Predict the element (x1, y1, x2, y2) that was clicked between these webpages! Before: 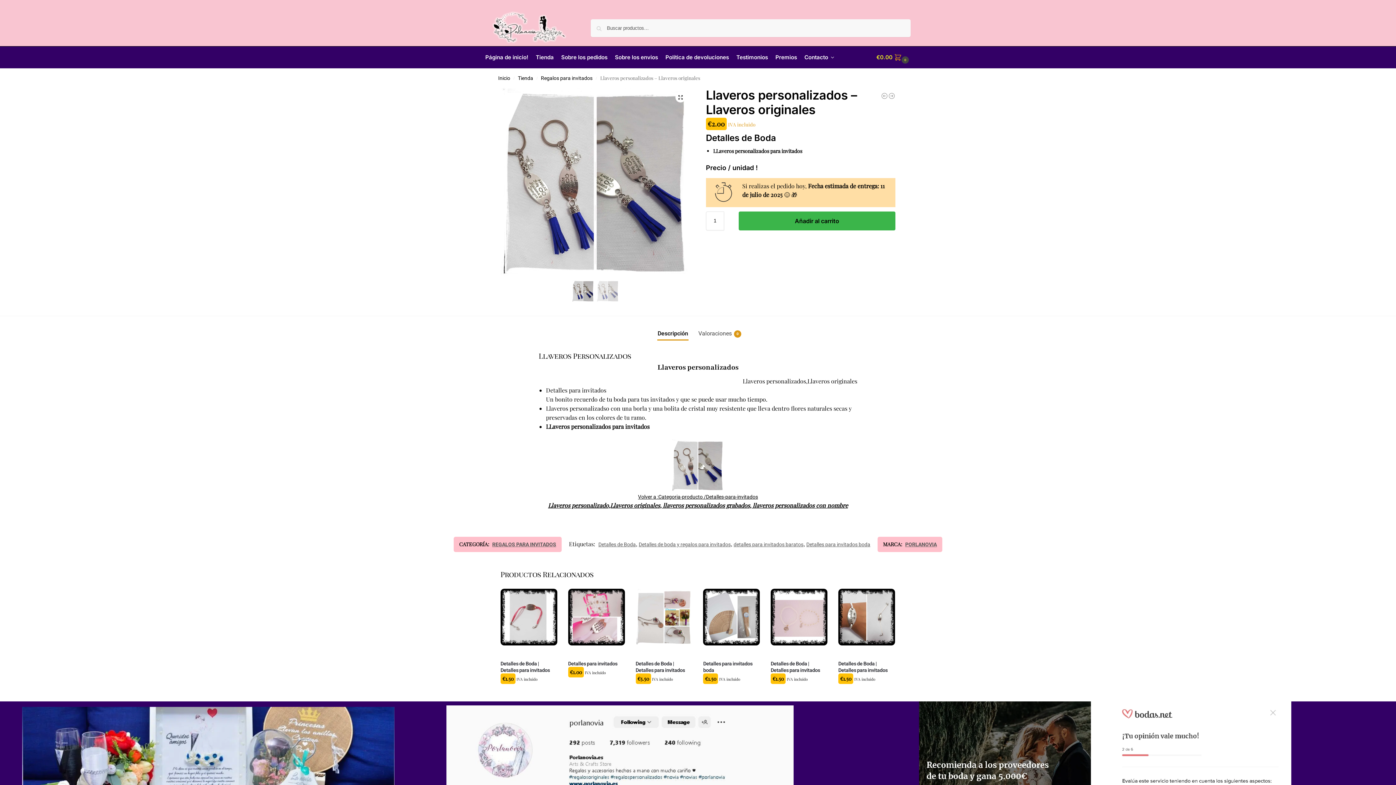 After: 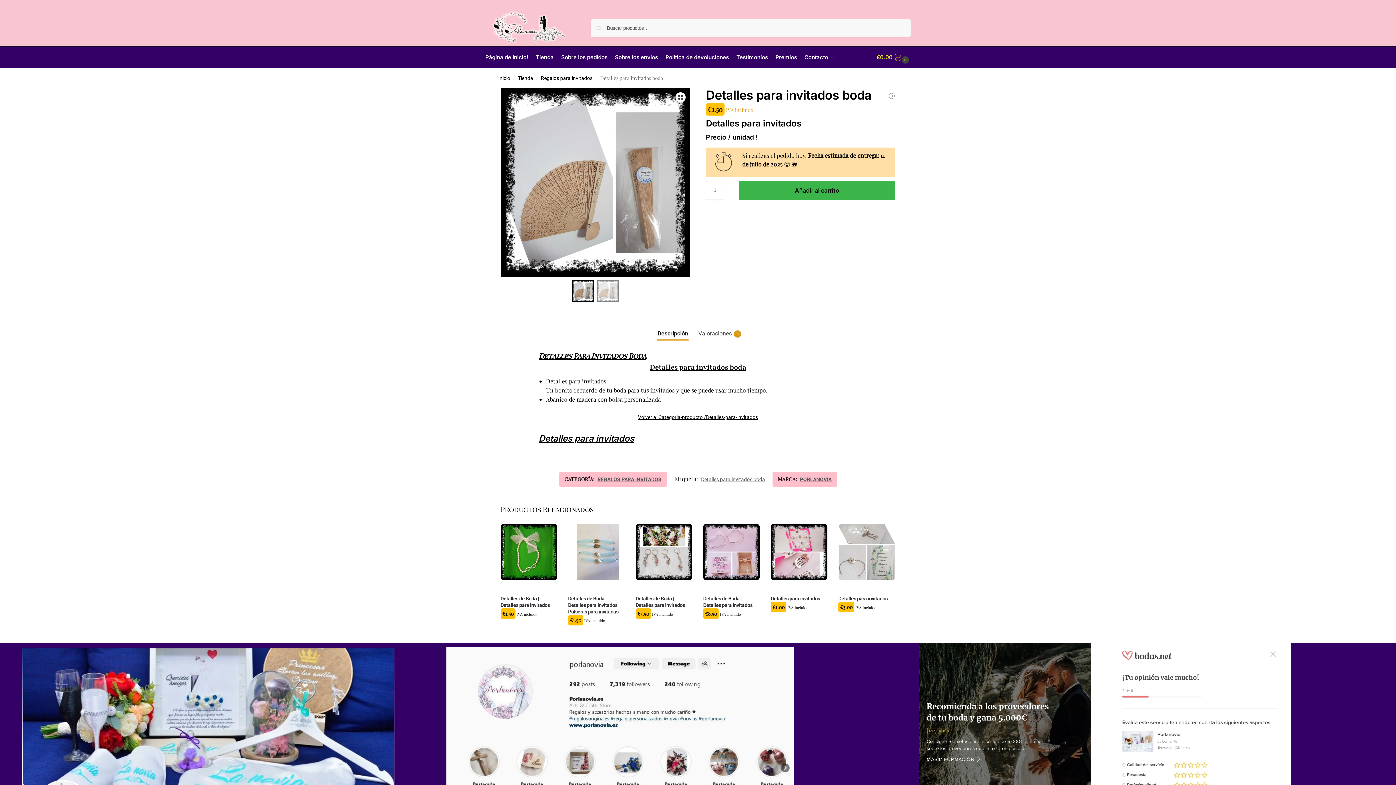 Action: bbox: (703, 589, 760, 645)